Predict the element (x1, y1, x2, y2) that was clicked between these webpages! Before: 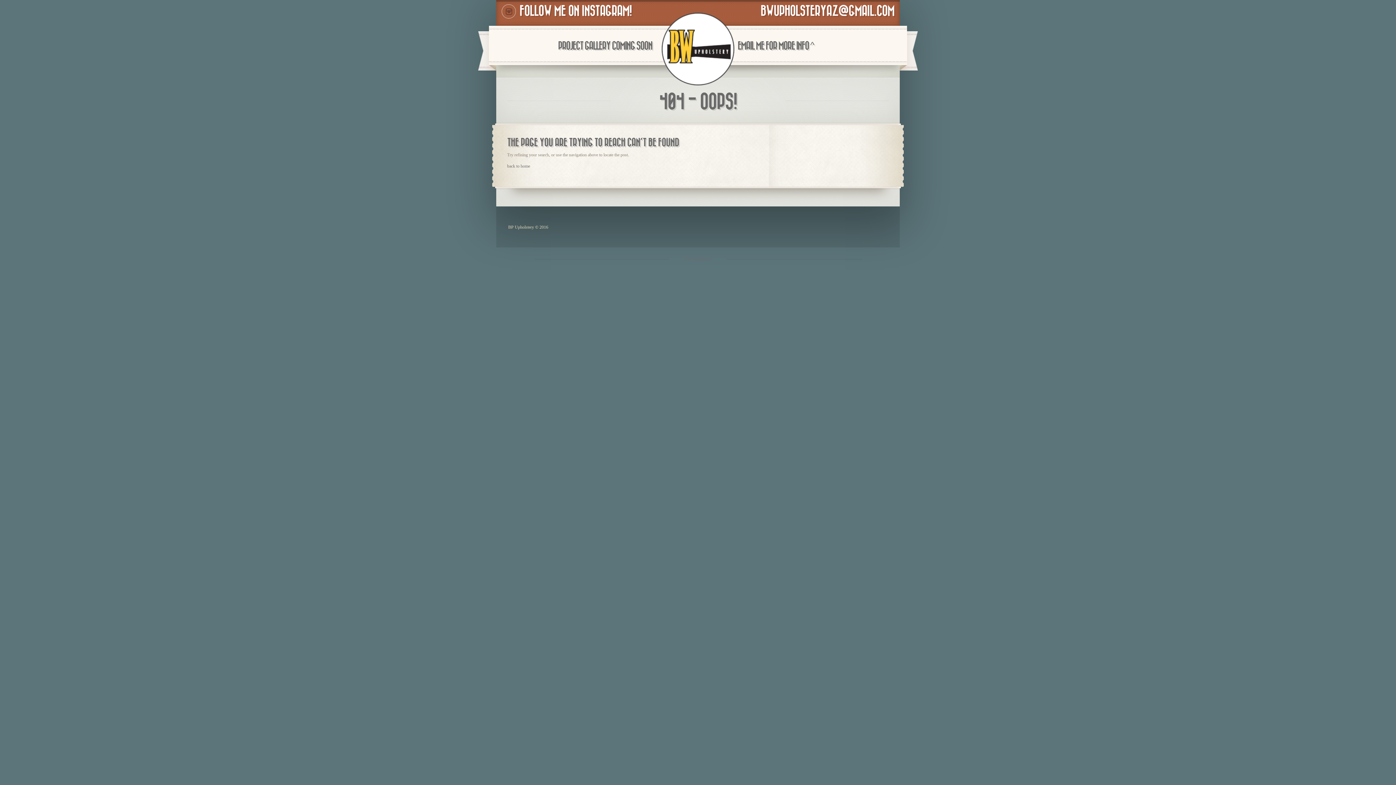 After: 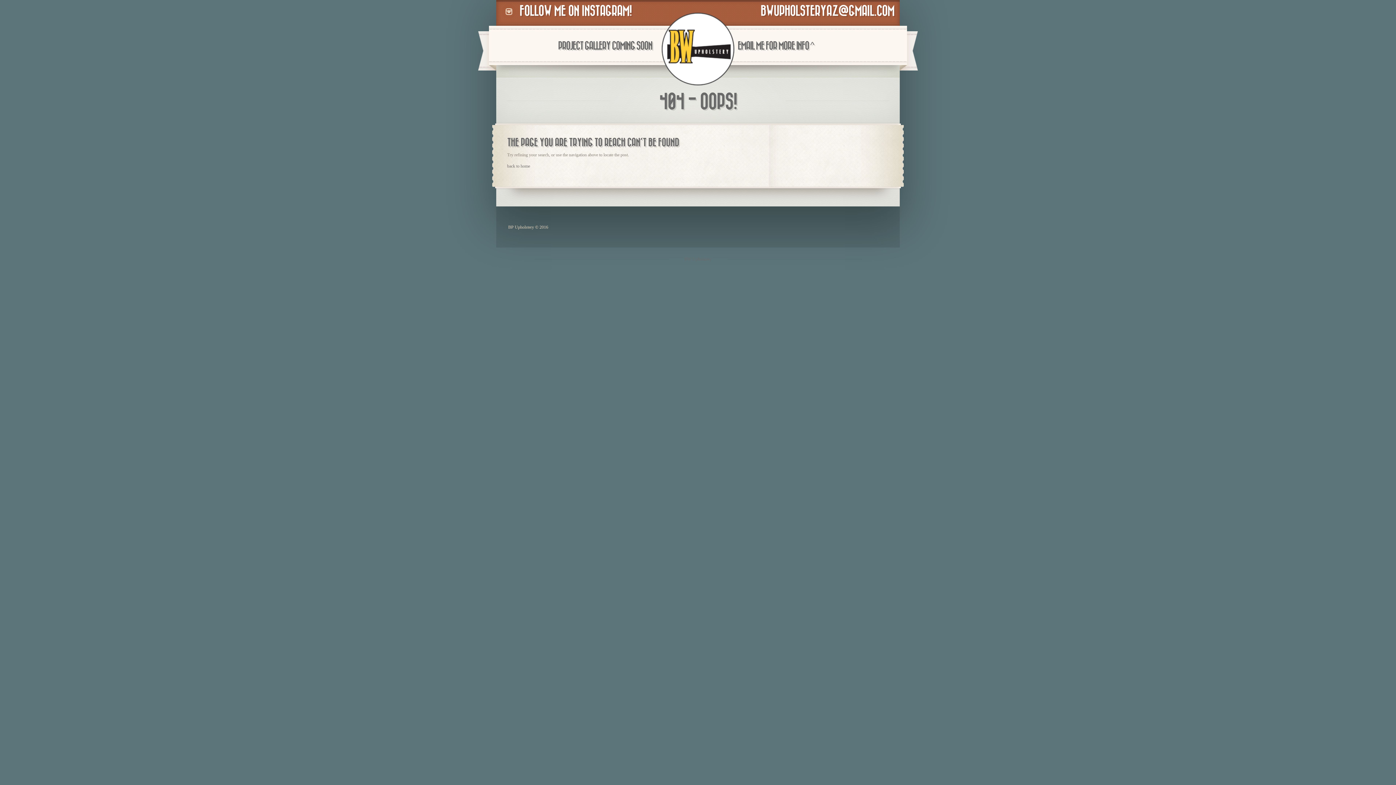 Action: bbox: (501, 4, 516, 18) label: INSTAGRAM_ACCOUNT